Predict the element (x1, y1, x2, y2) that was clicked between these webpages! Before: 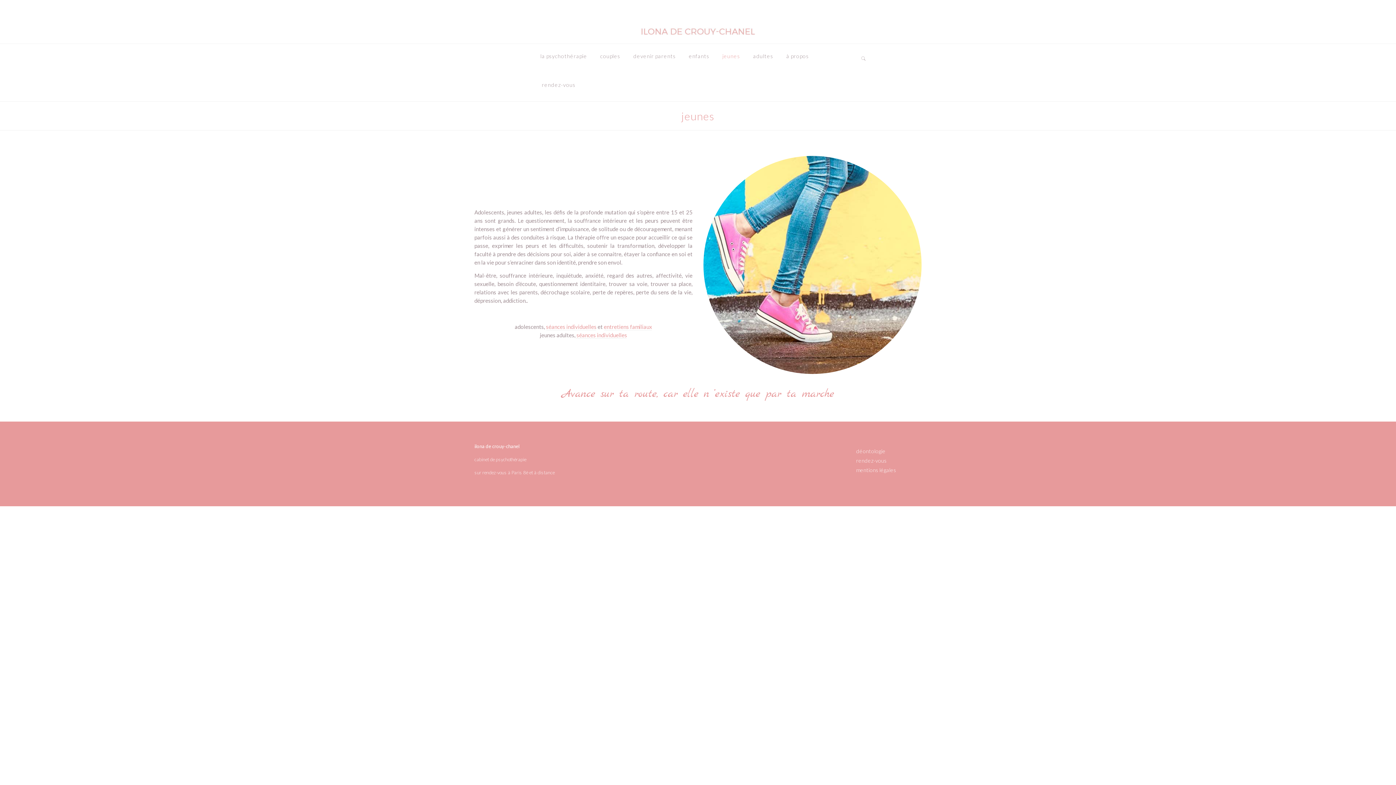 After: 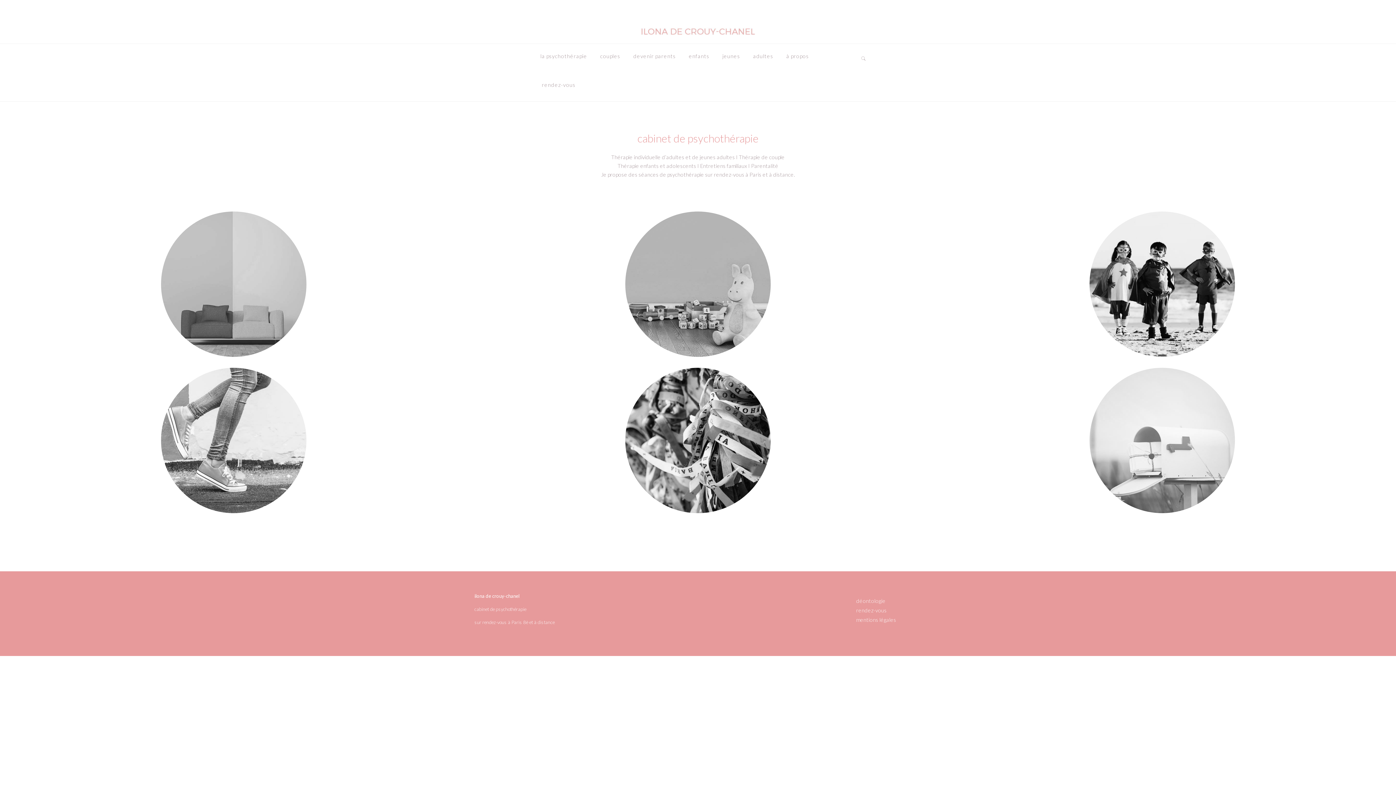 Action: bbox: (638, 26, 757, 34)